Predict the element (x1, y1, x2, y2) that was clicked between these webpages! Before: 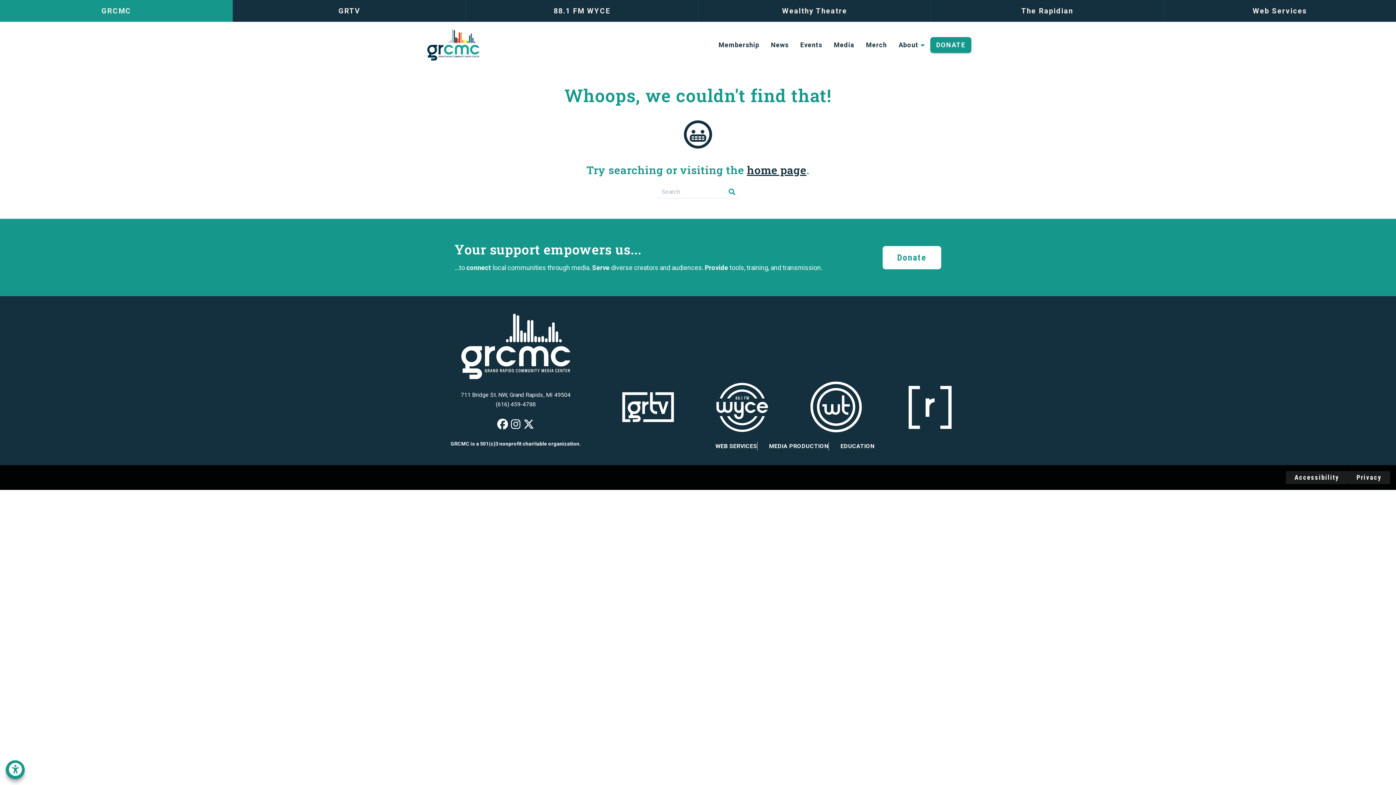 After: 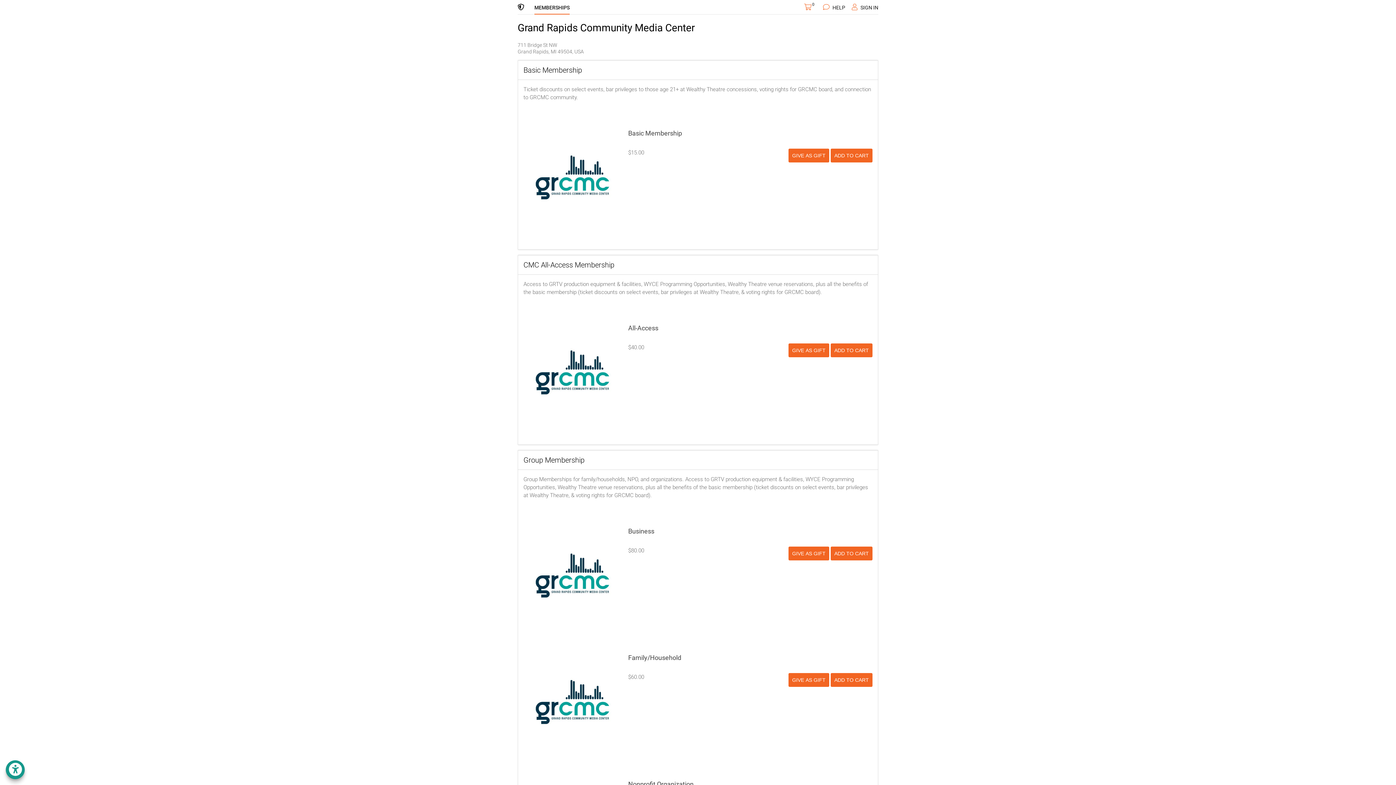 Action: bbox: (713, 37, 765, 53) label: Membership